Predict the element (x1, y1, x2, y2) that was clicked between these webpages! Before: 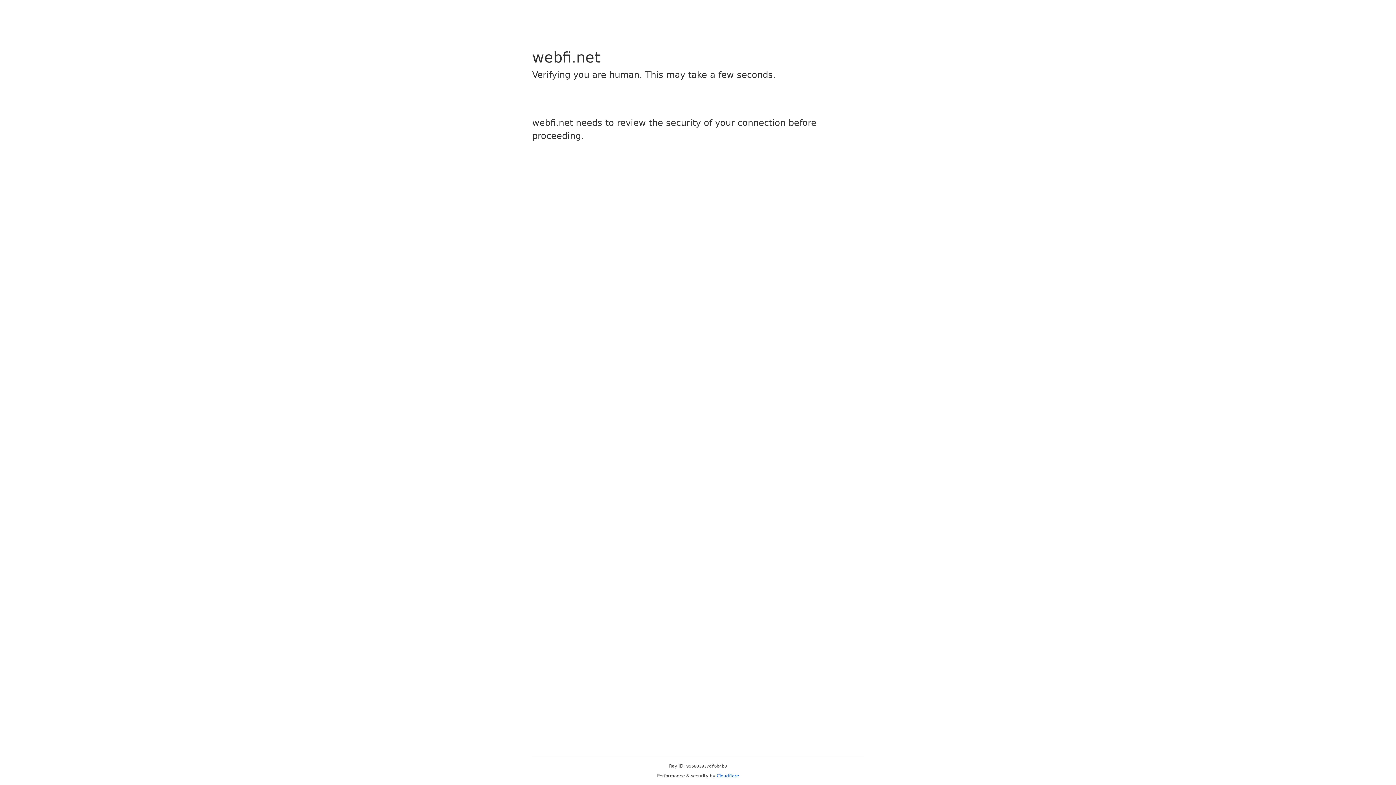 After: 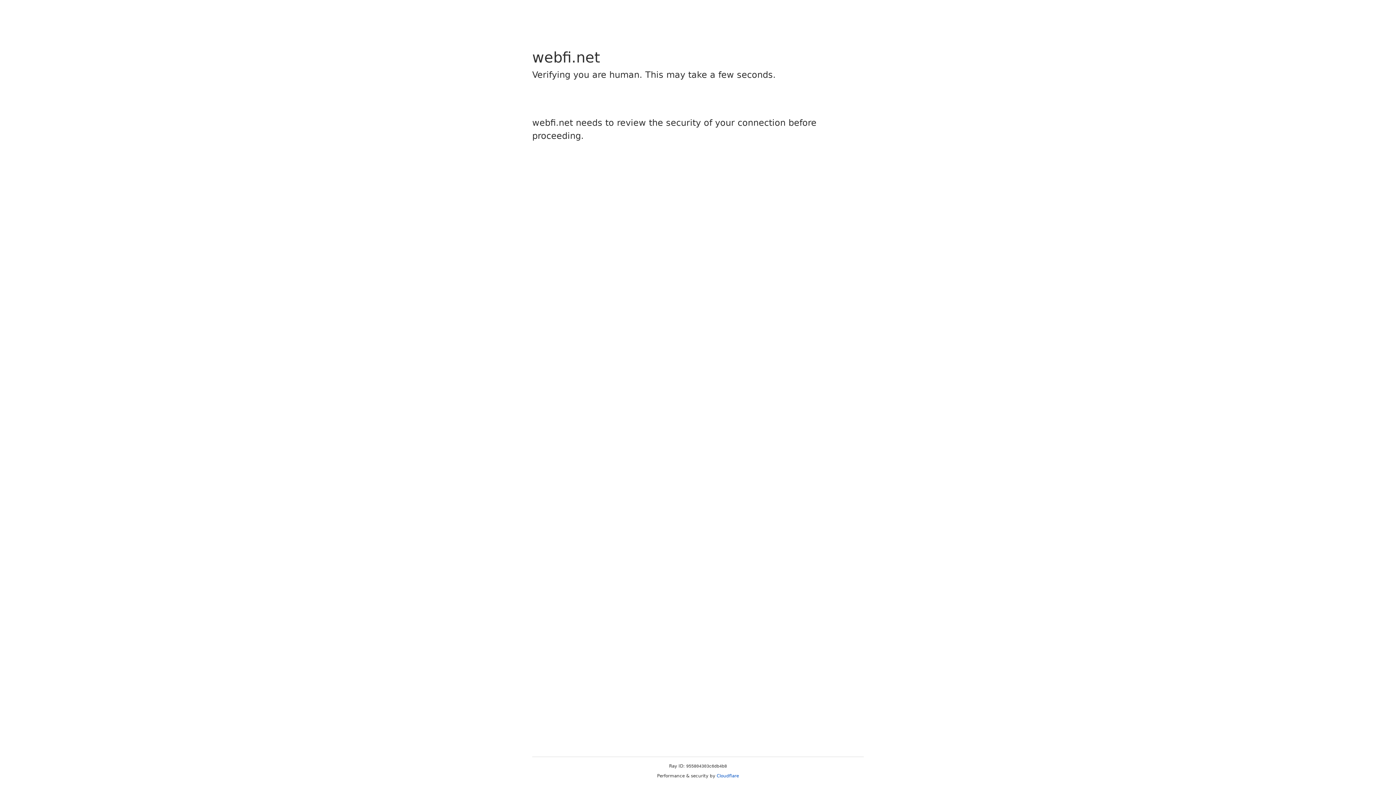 Action: bbox: (716, 773, 739, 778) label: Cloudflare